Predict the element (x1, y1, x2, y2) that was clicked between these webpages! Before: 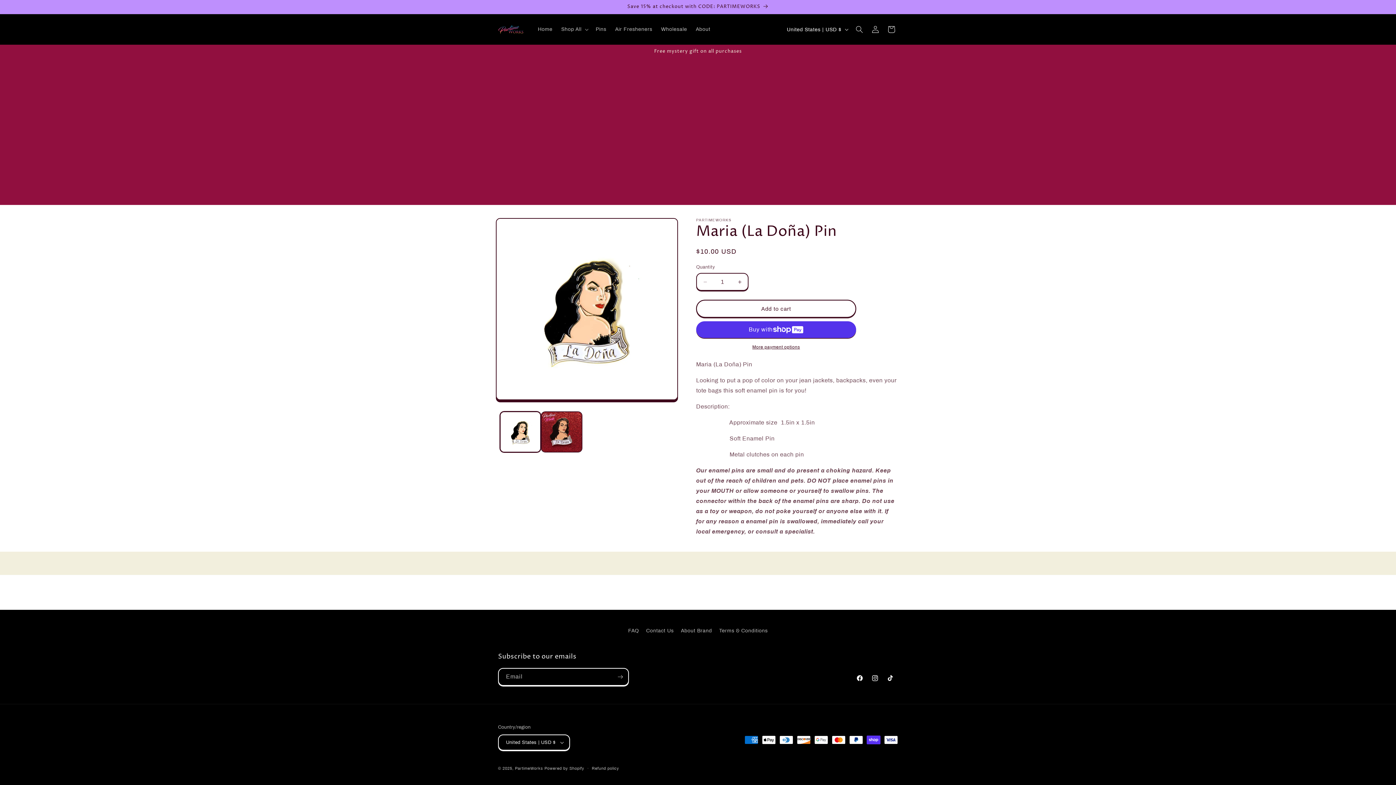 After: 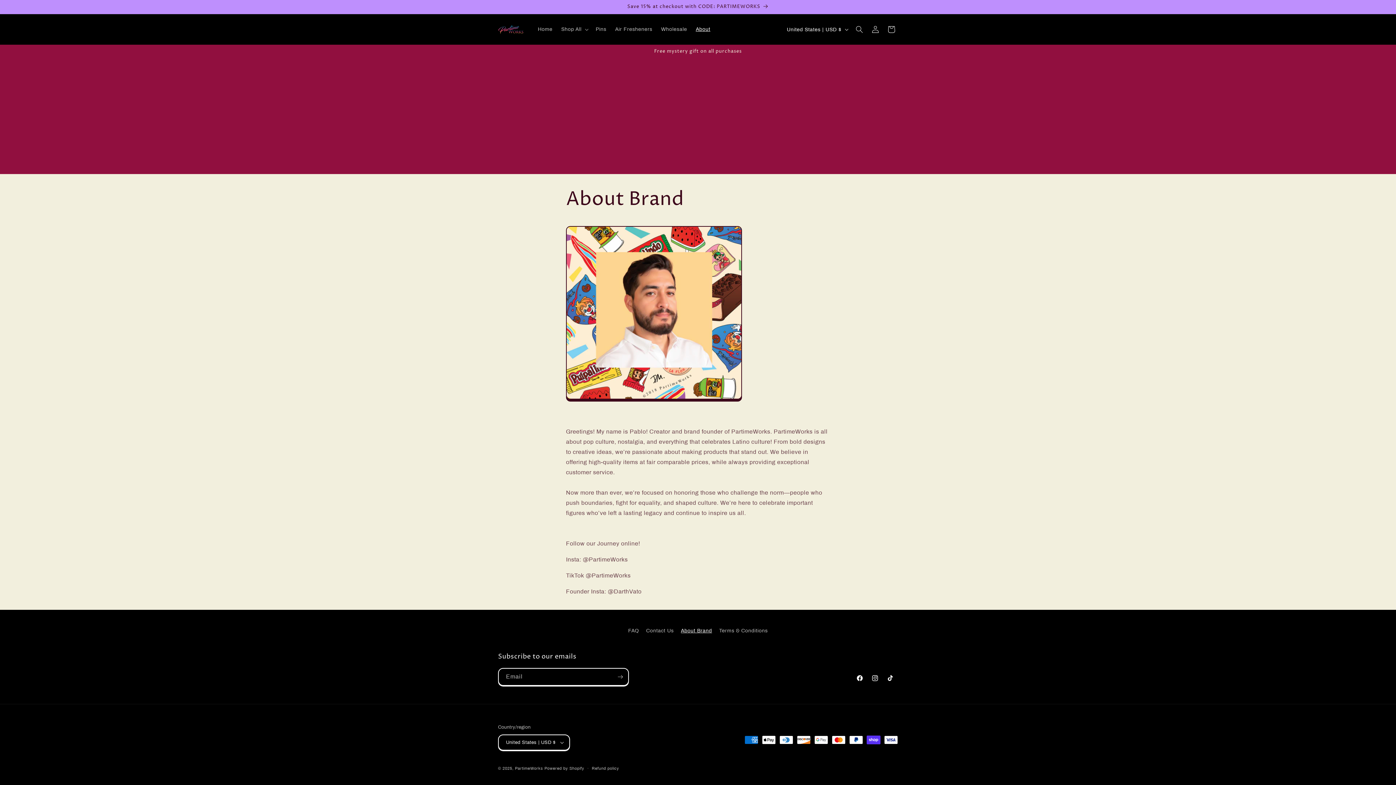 Action: bbox: (691, 21, 714, 37) label: About